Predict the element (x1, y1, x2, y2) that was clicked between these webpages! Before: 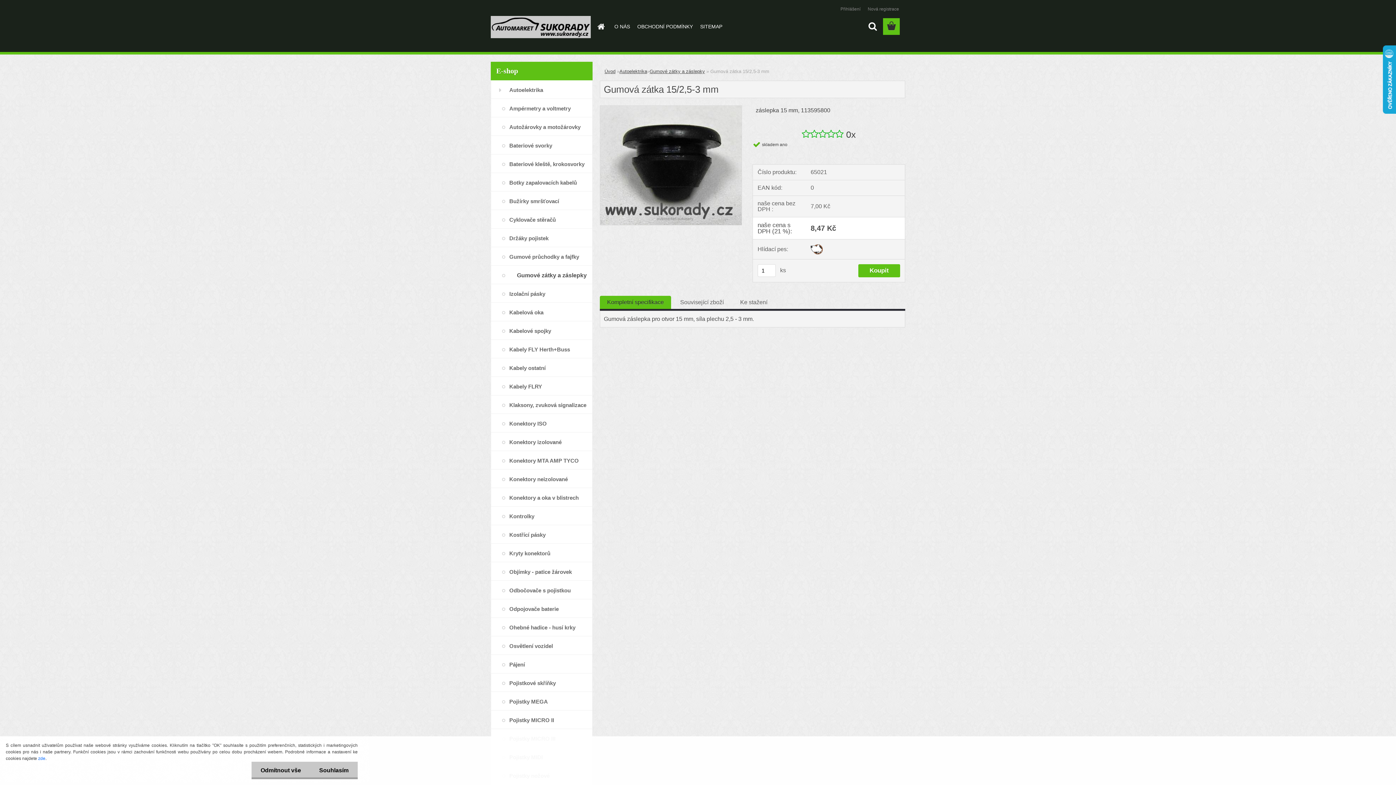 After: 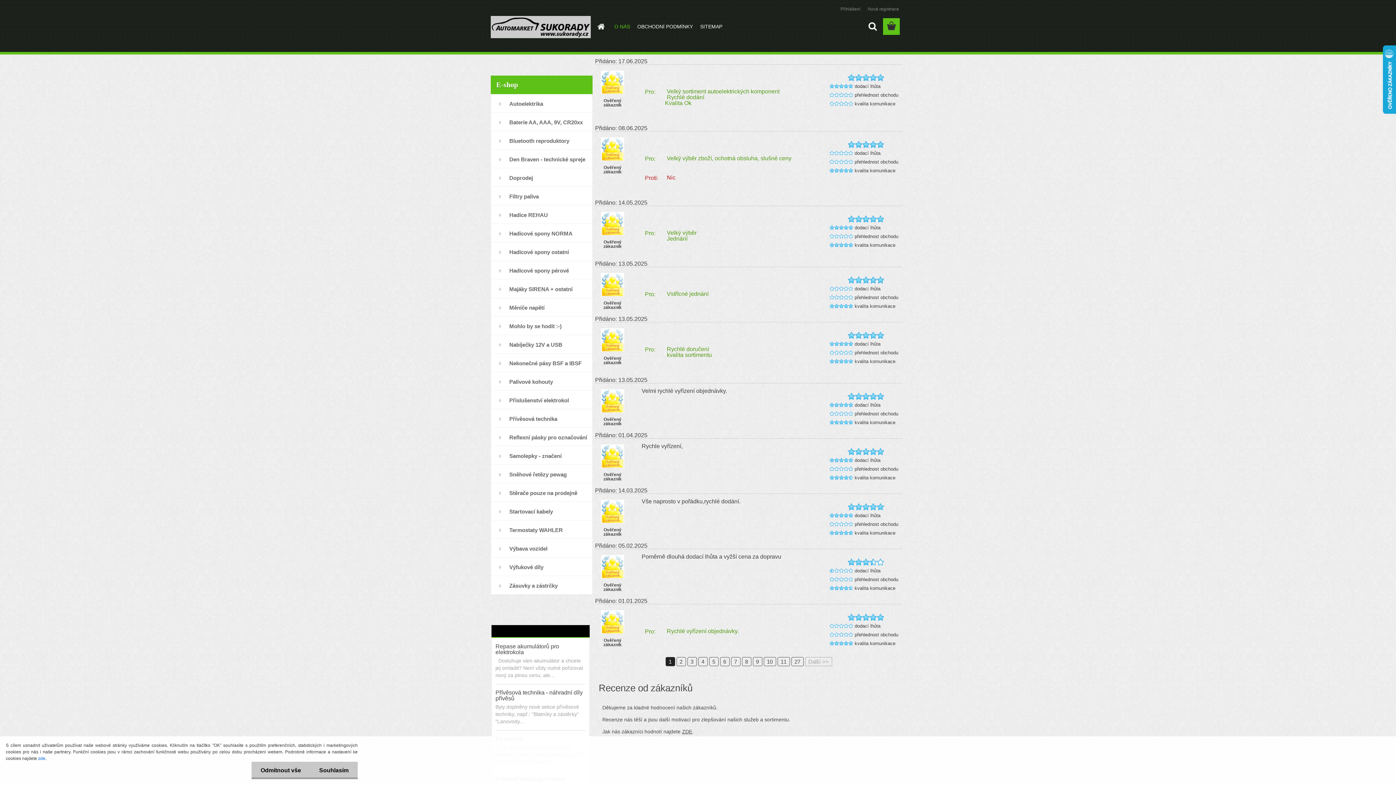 Action: bbox: (610, 18, 633, 34) label: O NÁS